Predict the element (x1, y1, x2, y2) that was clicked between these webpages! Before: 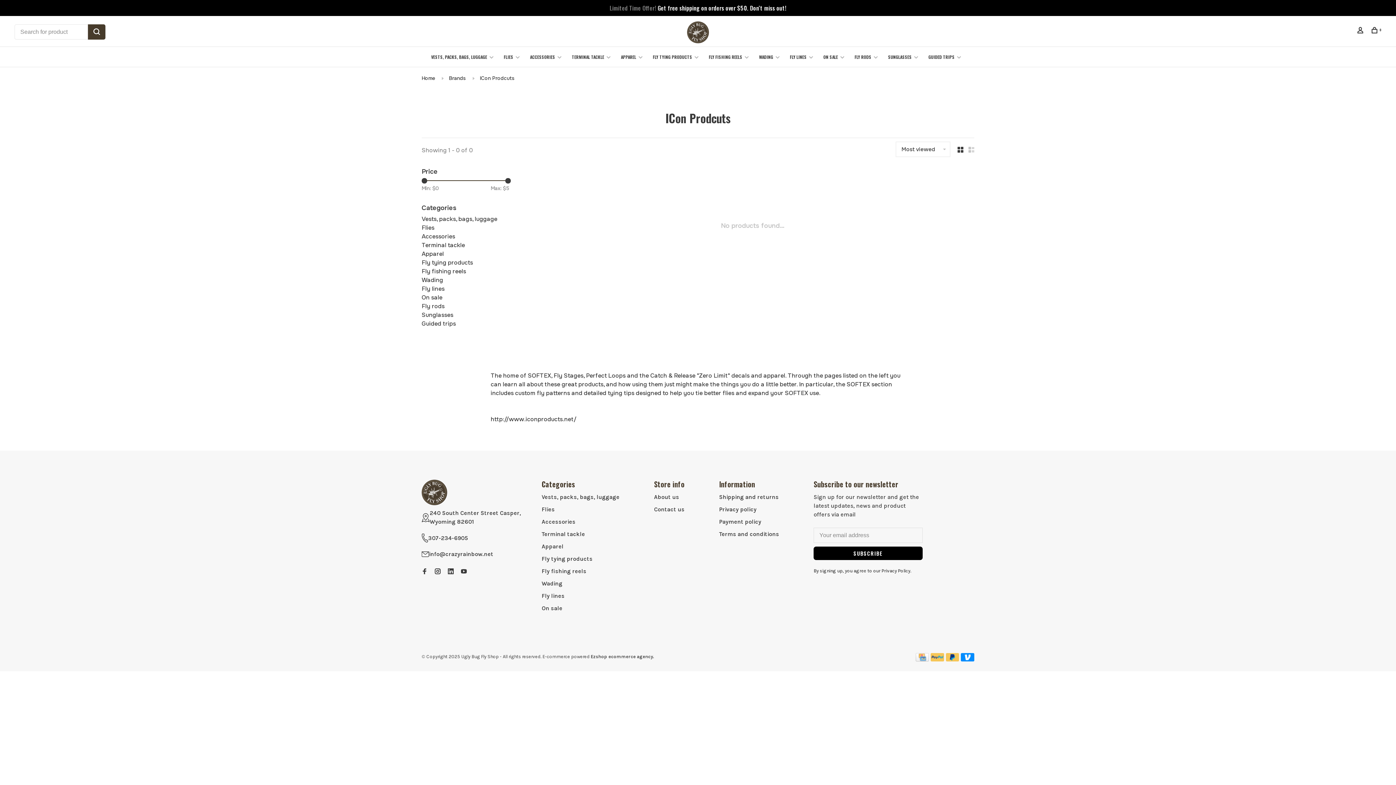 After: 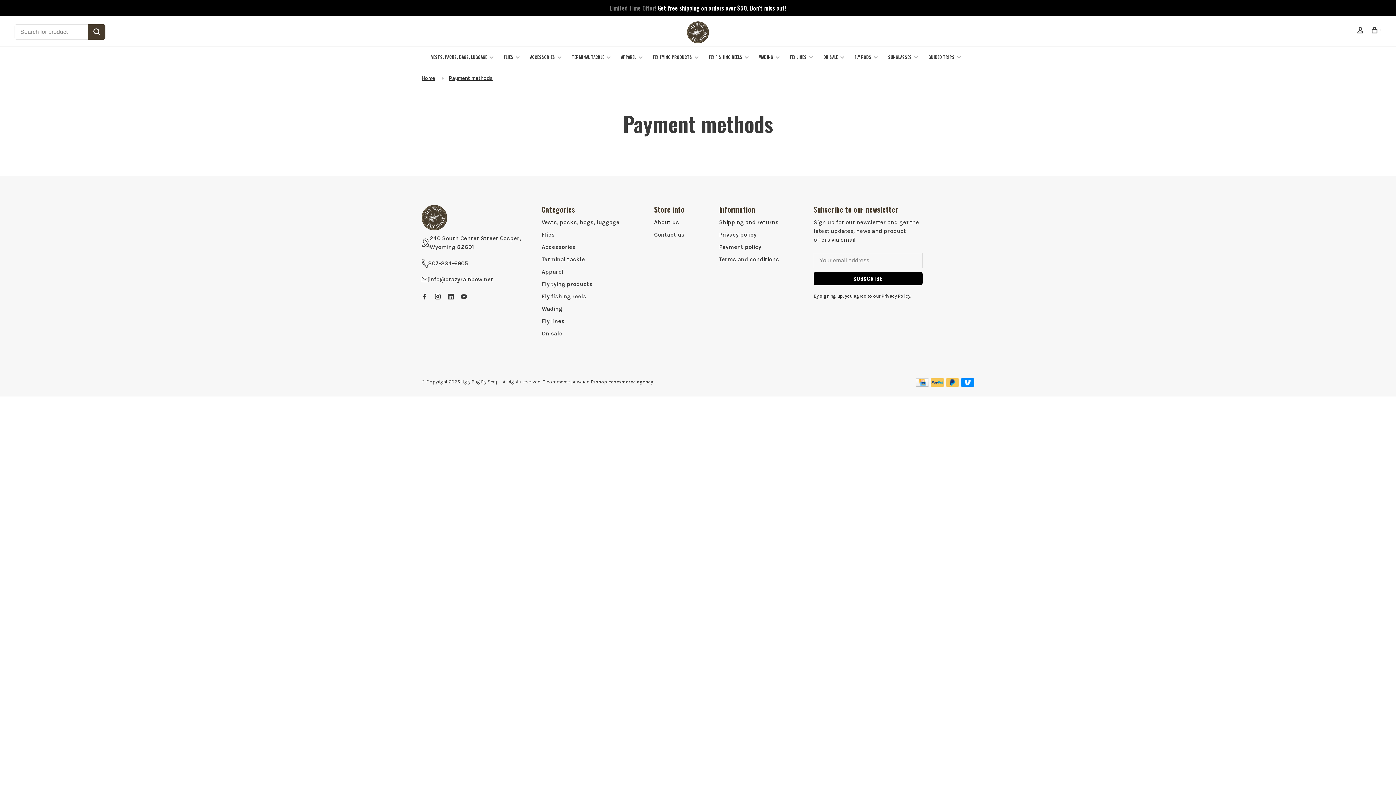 Action: bbox: (961, 656, 974, 663)